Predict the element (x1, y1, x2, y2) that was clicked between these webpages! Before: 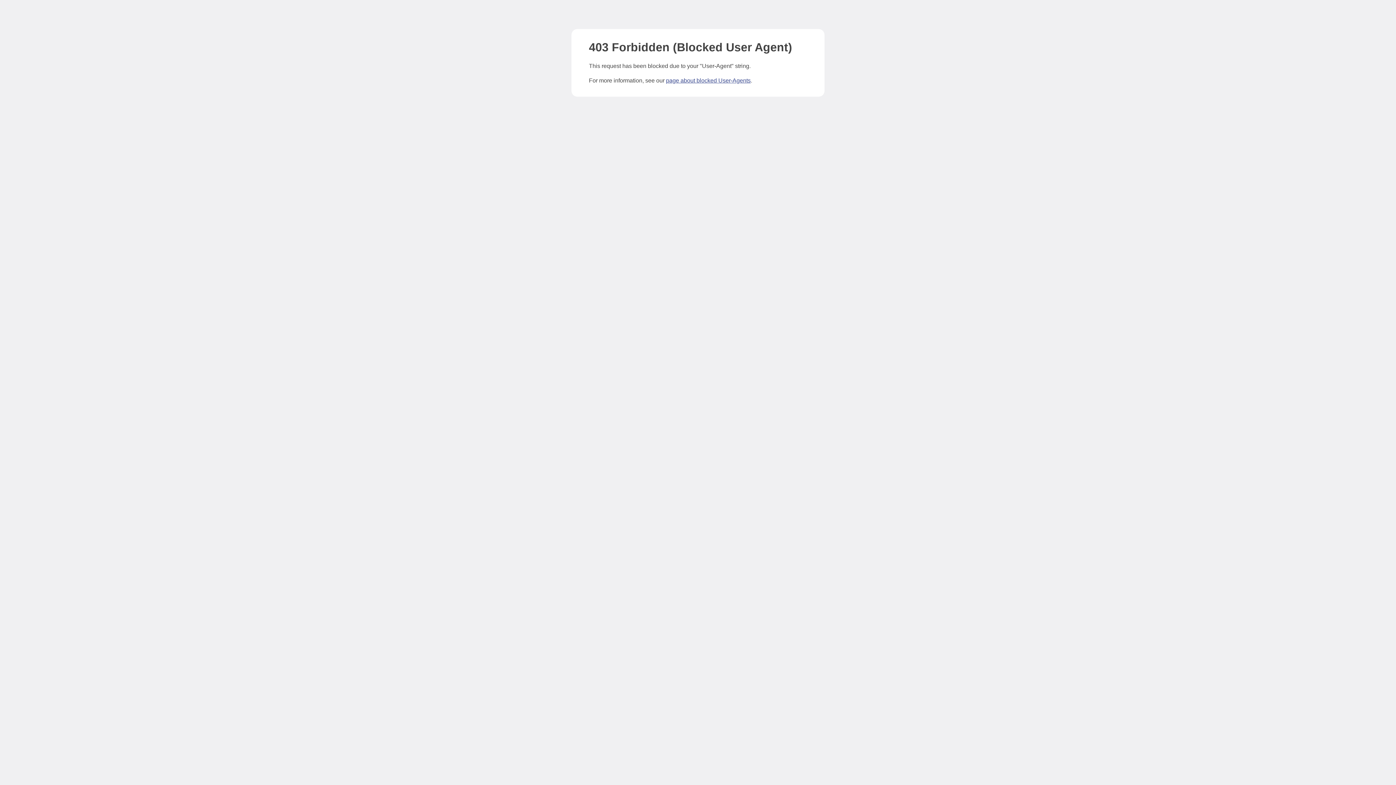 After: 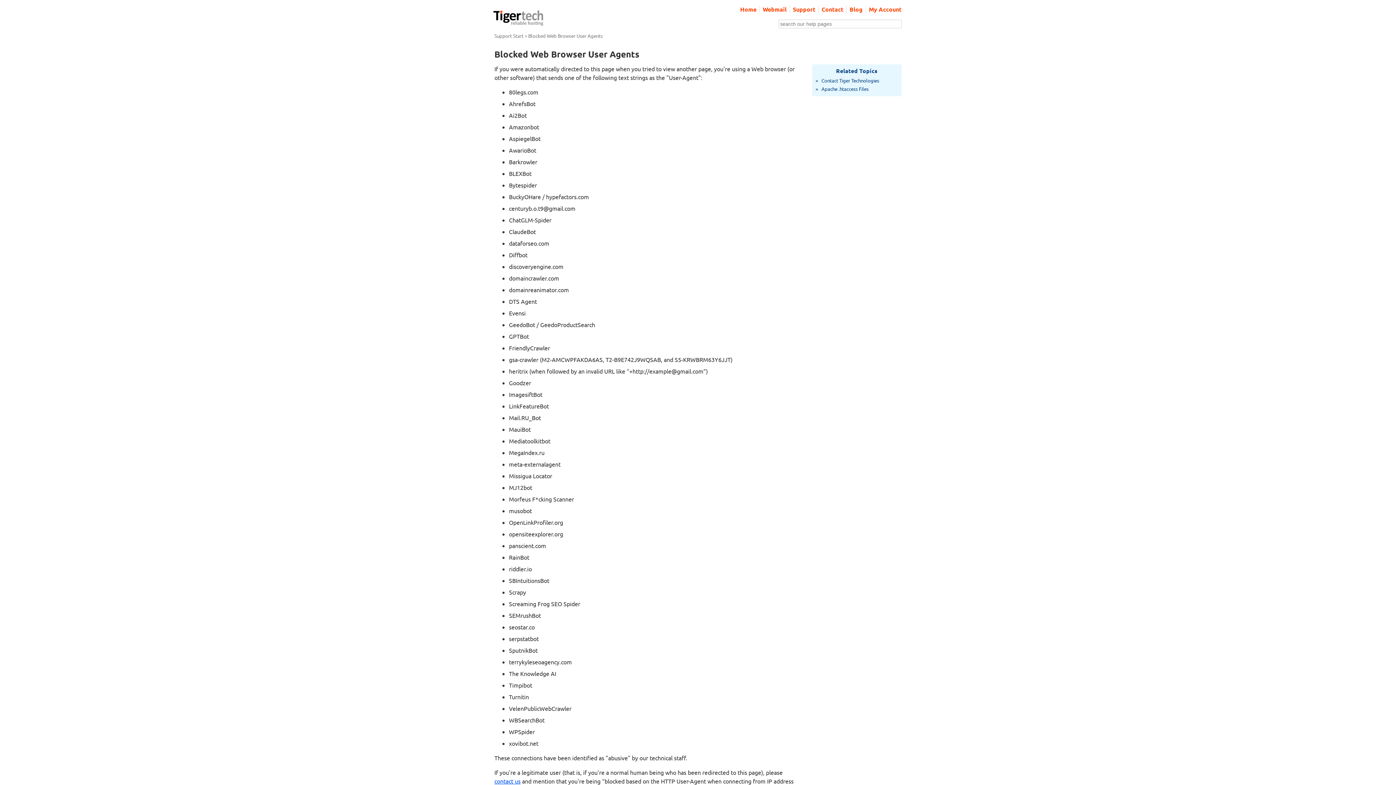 Action: label: page about blocked User-Agents bbox: (666, 77, 750, 83)